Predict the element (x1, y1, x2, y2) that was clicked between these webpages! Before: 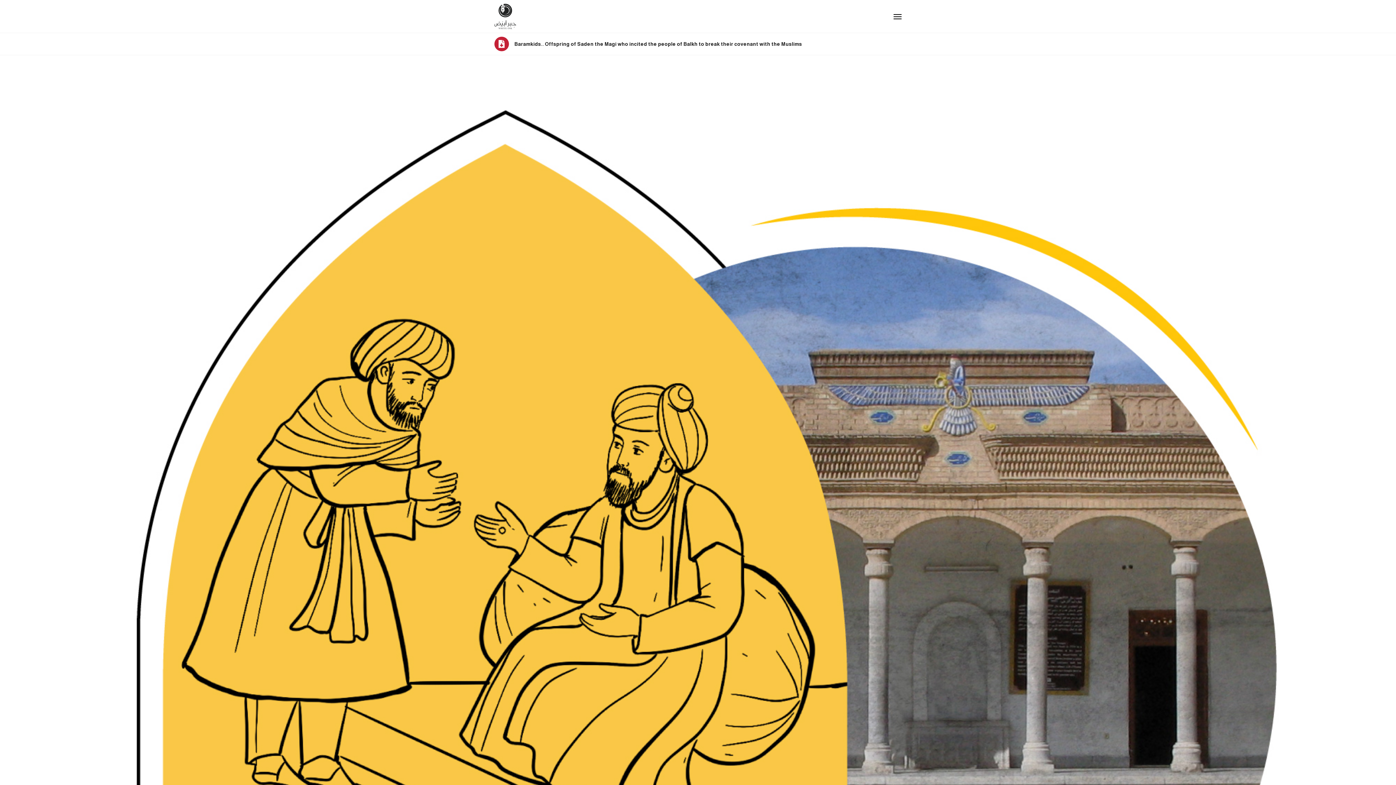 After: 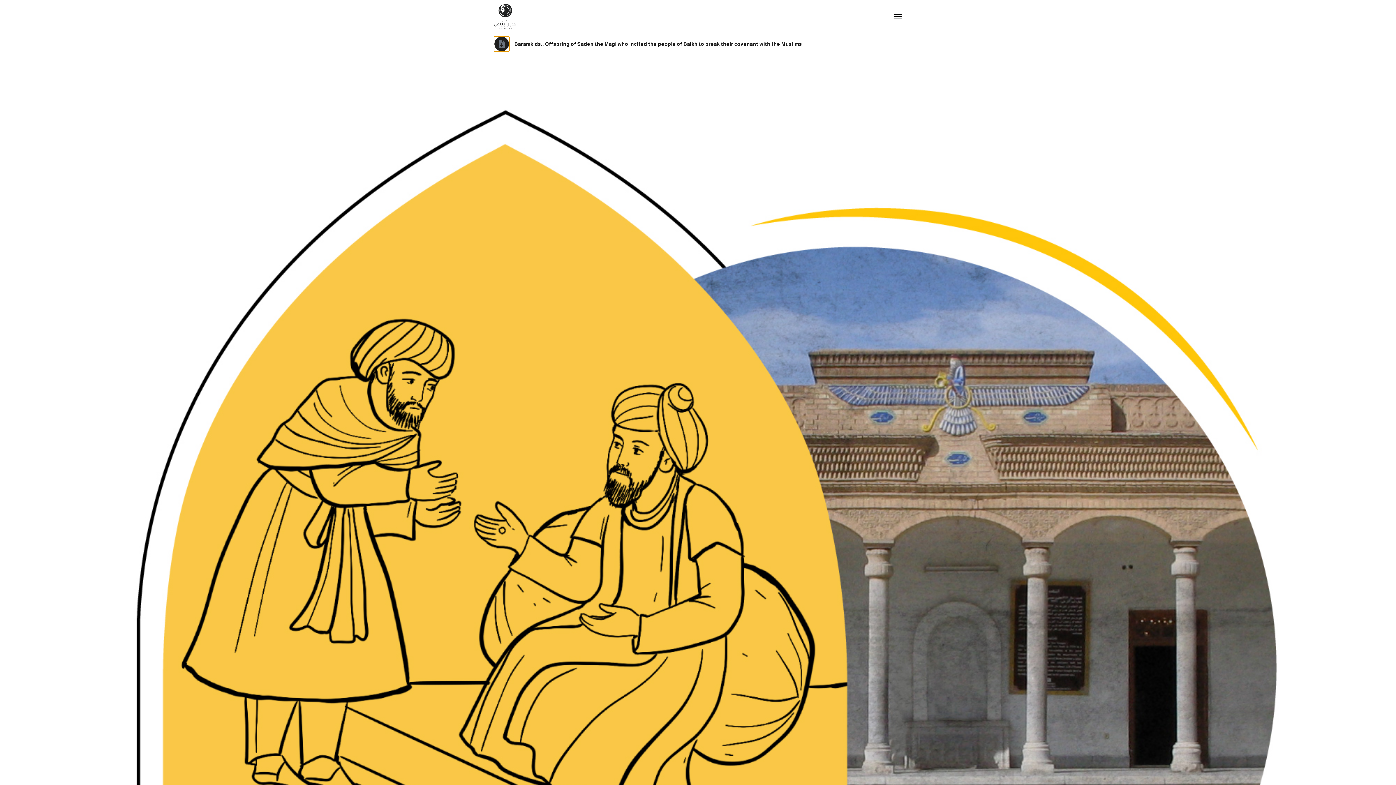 Action: bbox: (494, 36, 509, 51)